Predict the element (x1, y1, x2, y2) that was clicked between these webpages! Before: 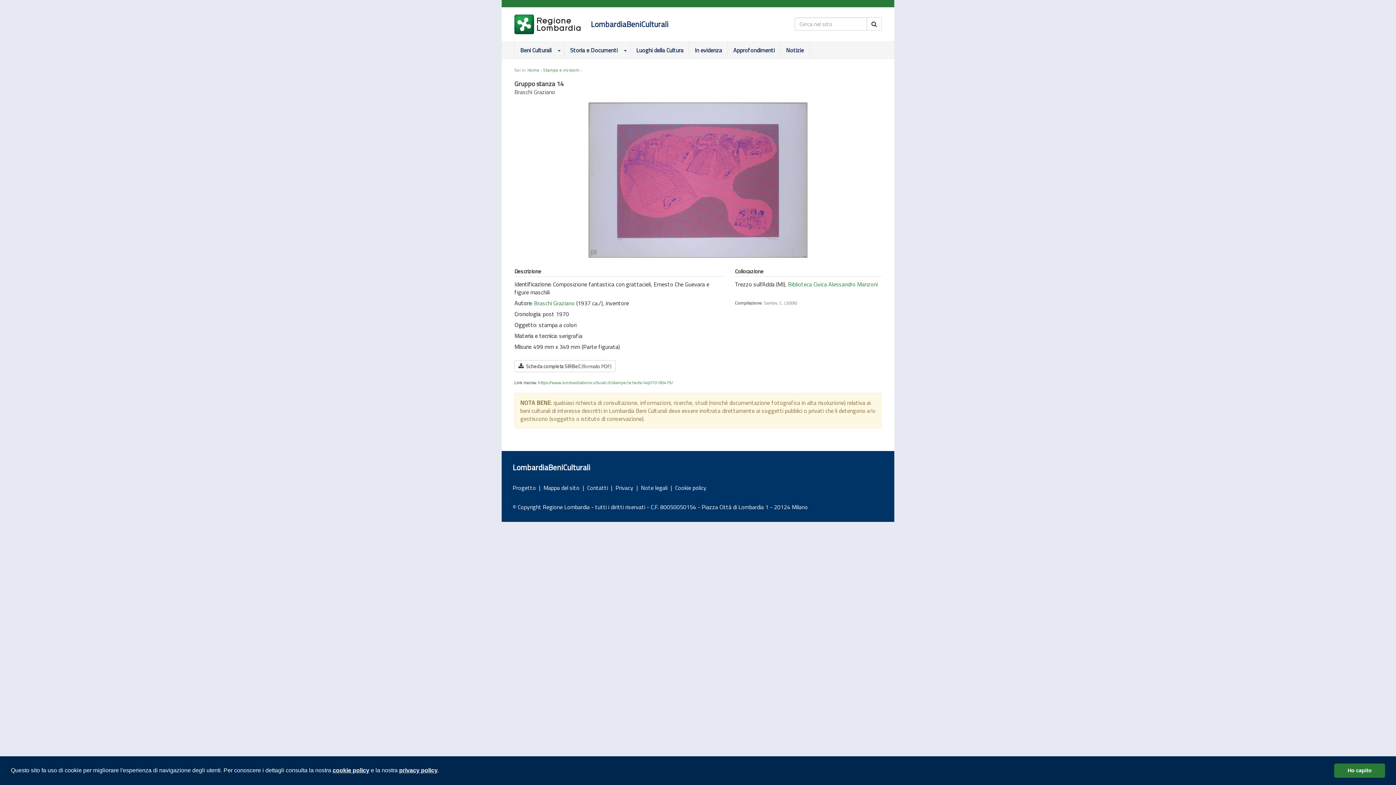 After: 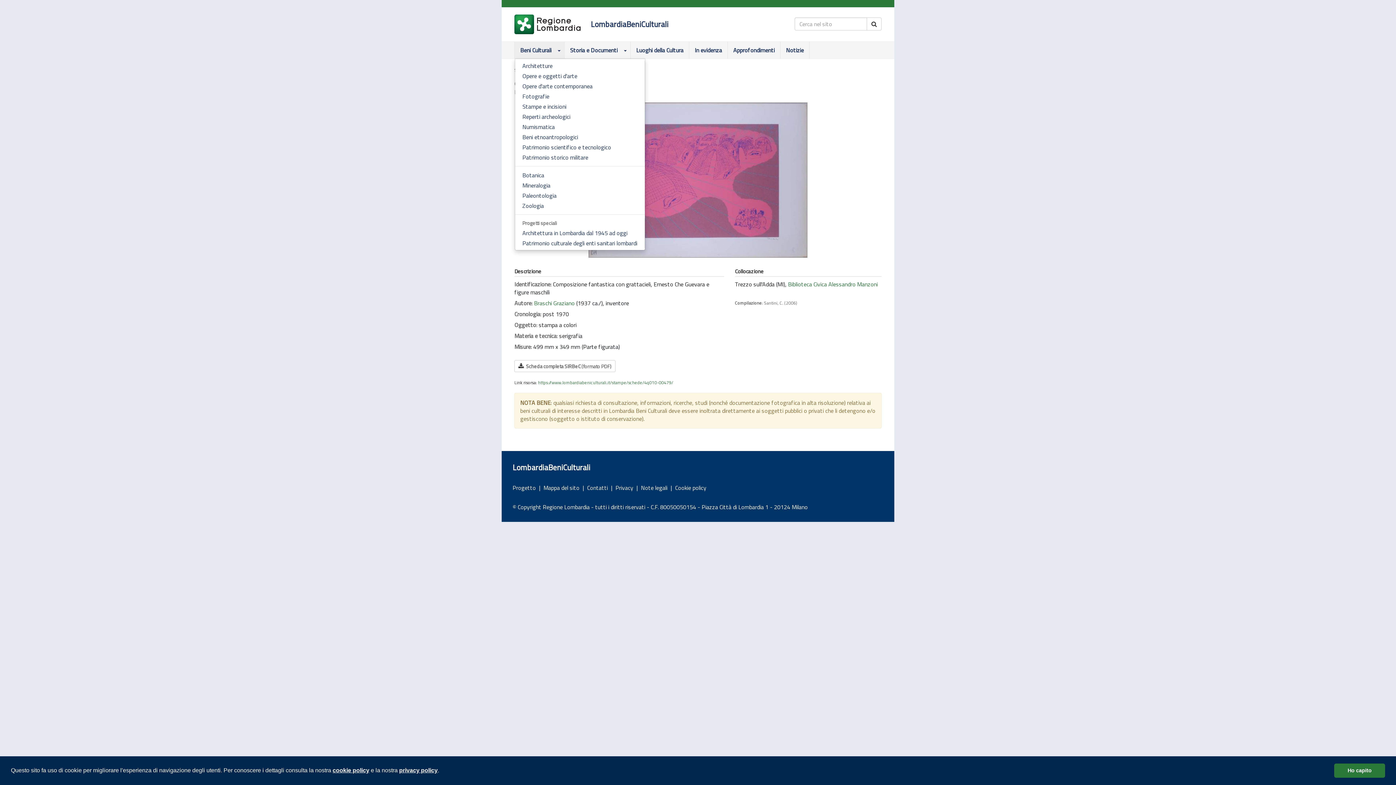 Action: bbox: (553, 41, 564, 58)